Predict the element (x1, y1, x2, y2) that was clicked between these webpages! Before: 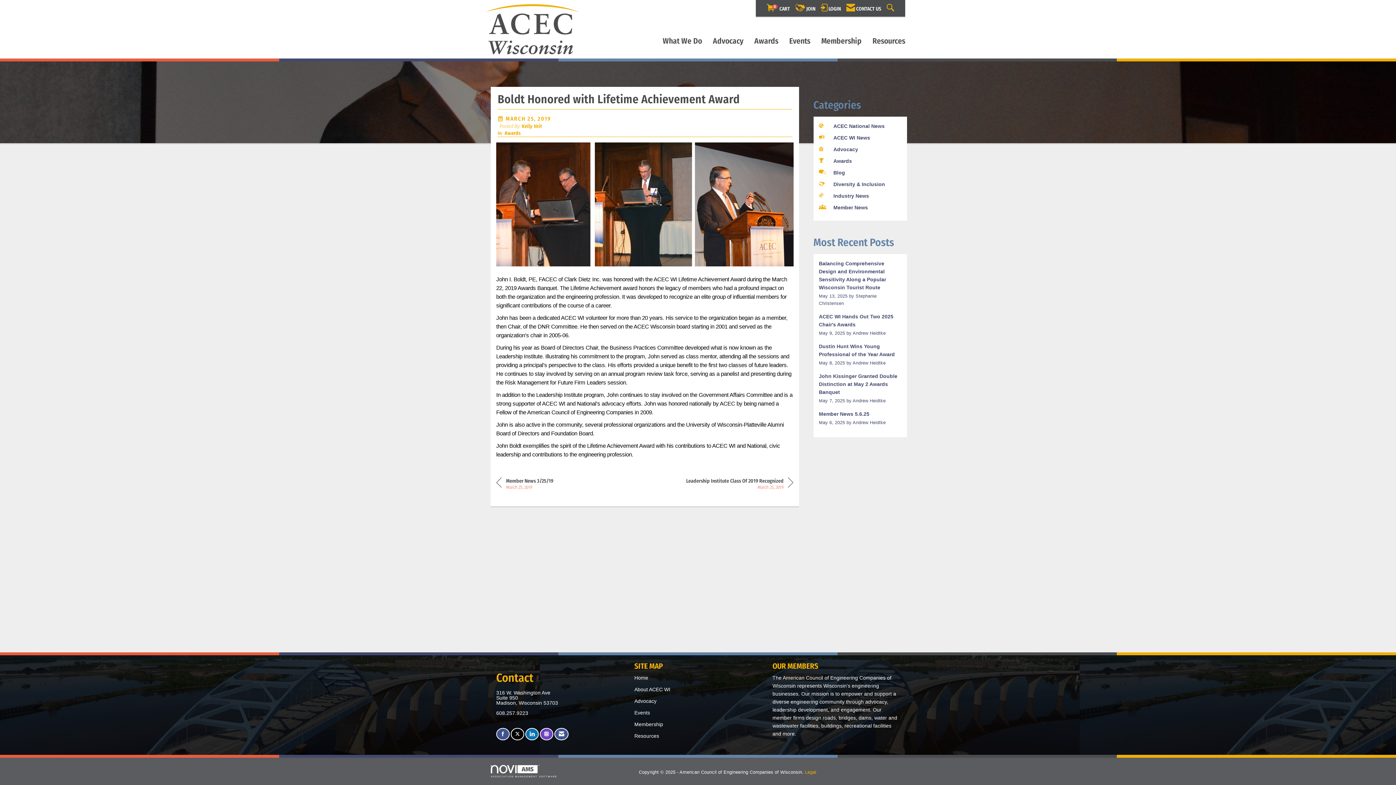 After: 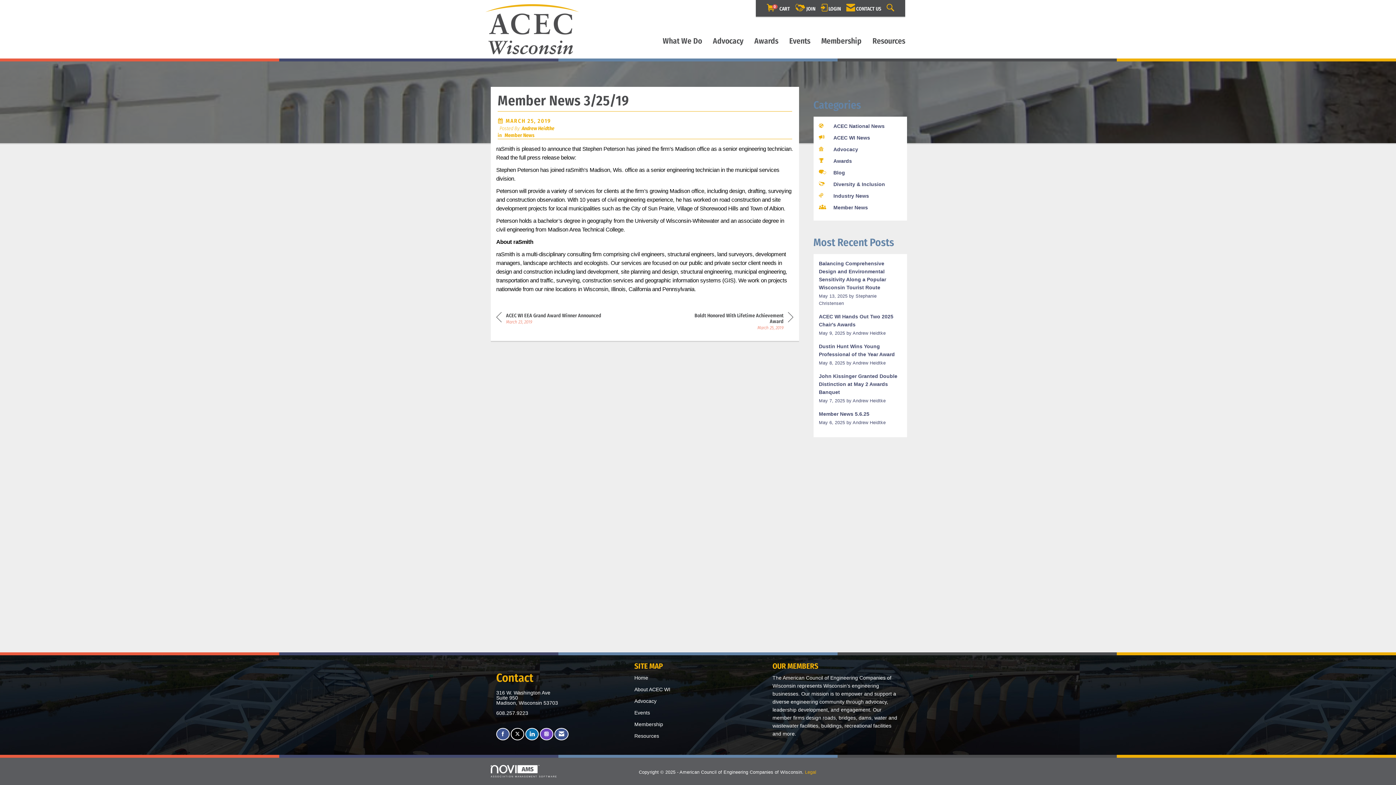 Action: label: Previous Article bbox: (496, 477, 553, 489)